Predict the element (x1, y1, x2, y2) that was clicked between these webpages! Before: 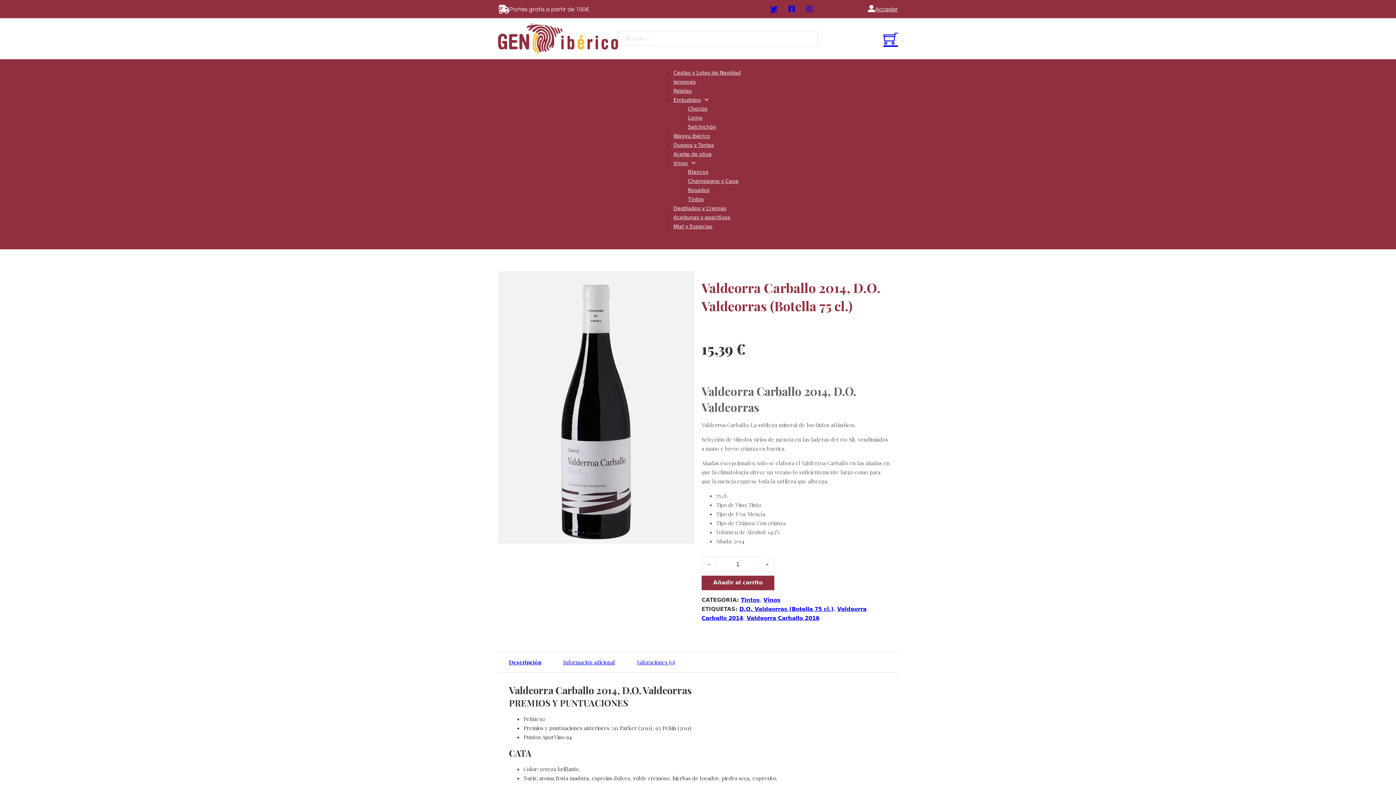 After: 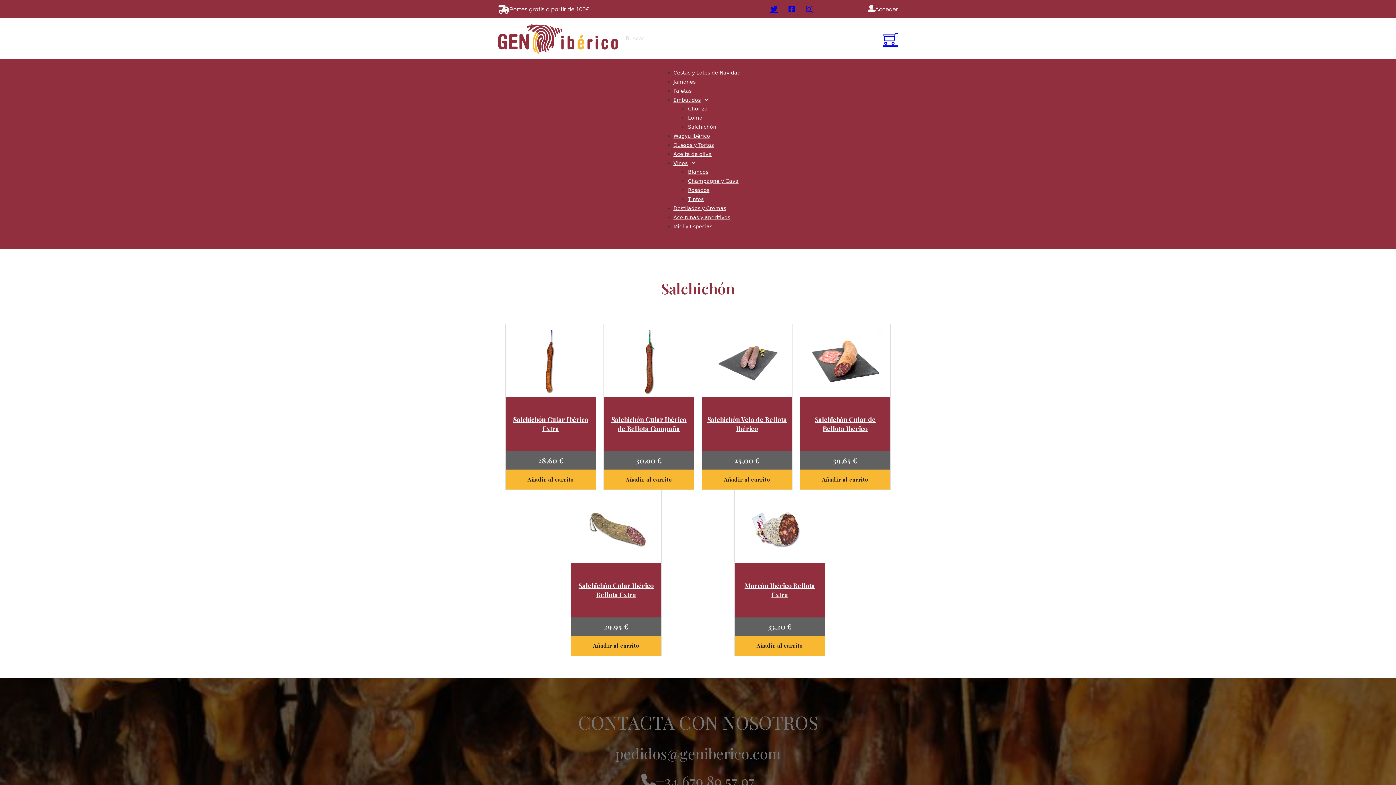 Action: bbox: (688, 123, 716, 129) label: Salchichón